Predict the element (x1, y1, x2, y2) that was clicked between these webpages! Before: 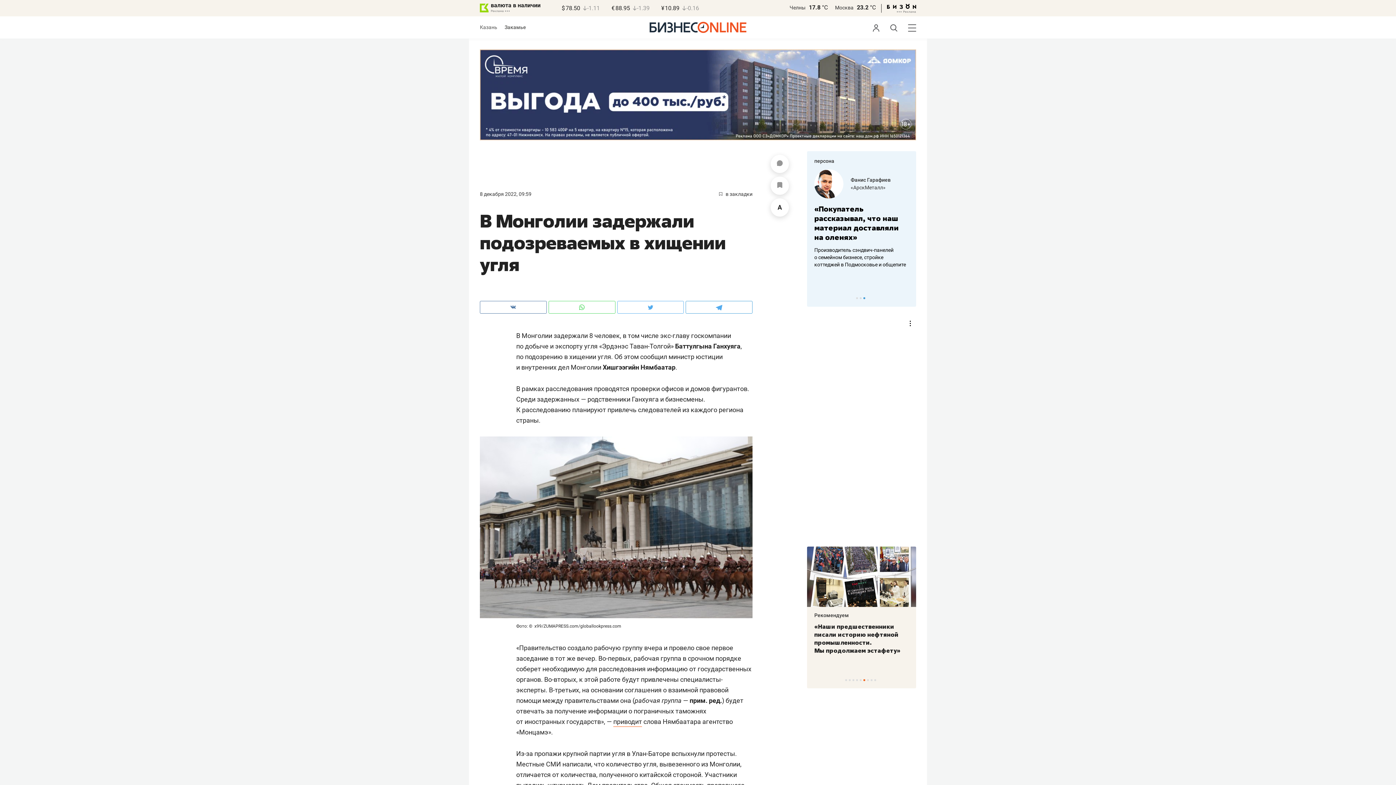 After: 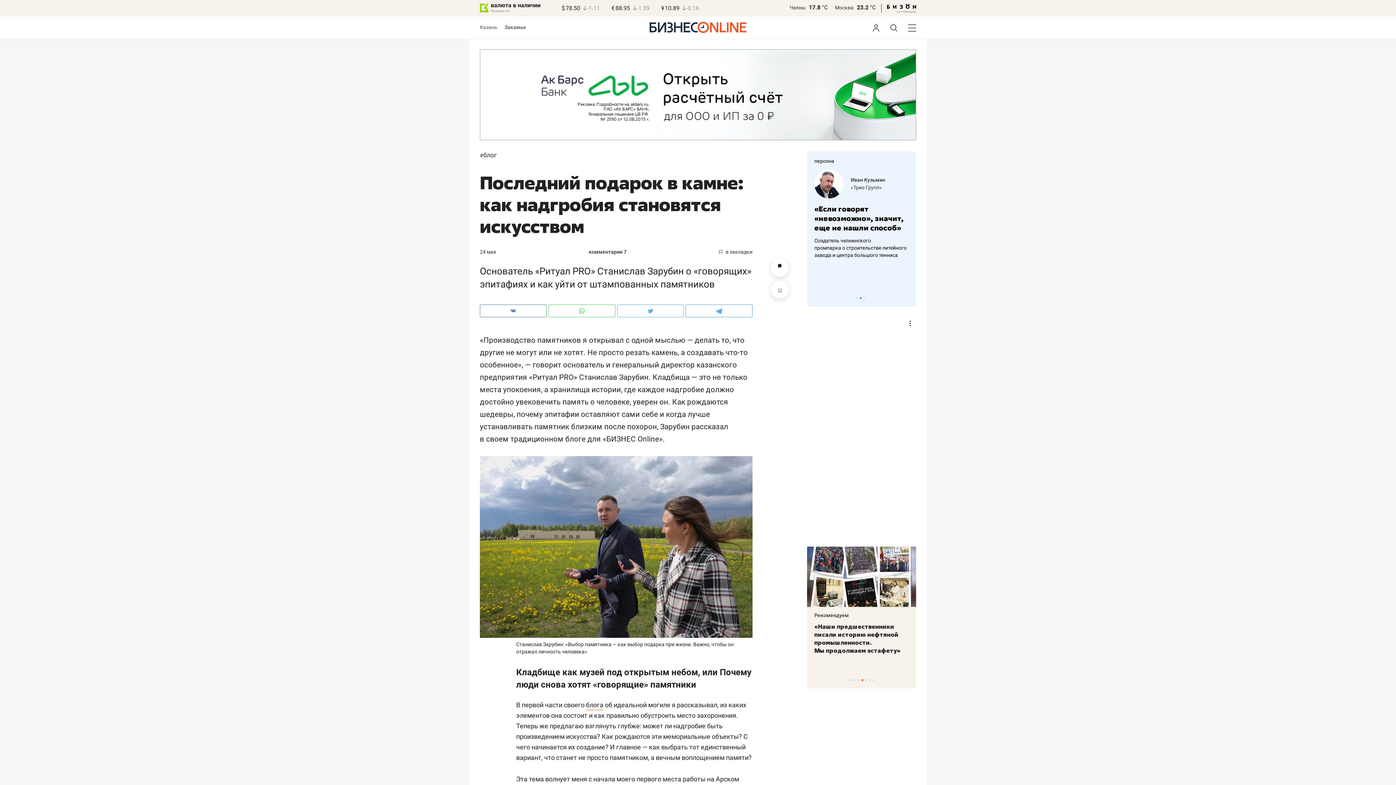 Action: label: Рекомендуем bbox: (821, 612, 855, 618)